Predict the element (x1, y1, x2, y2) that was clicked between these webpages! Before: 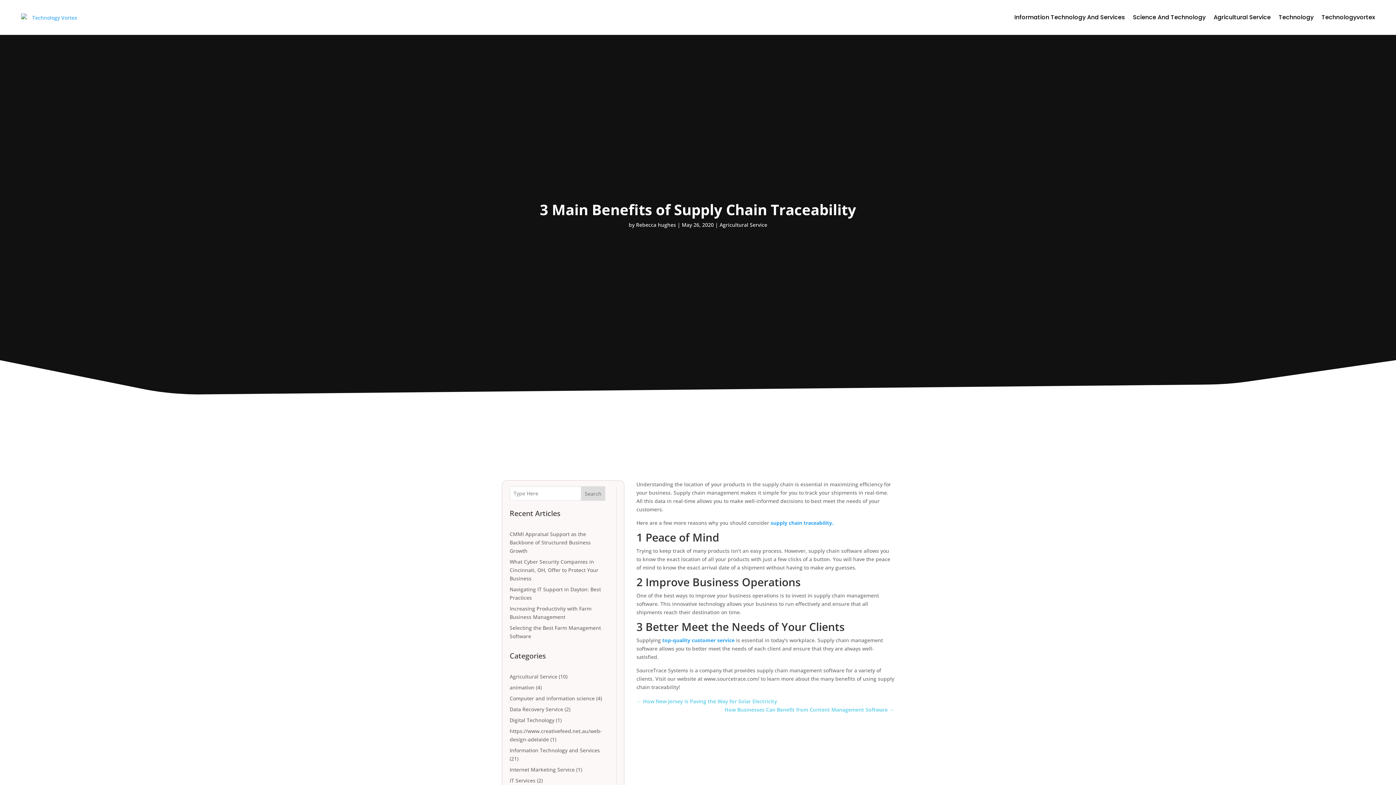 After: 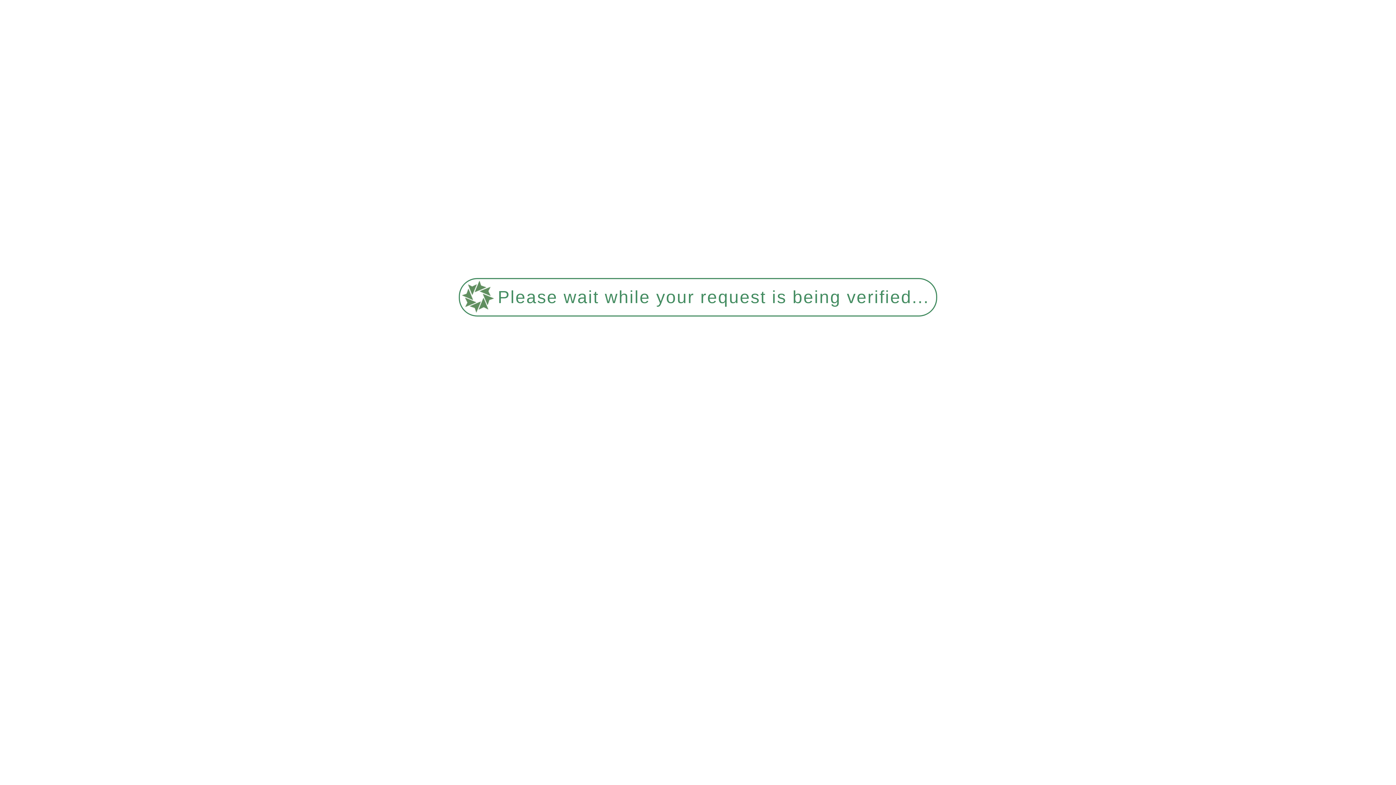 Action: label: Information Technology And Services bbox: (1014, 3, 1125, 31)